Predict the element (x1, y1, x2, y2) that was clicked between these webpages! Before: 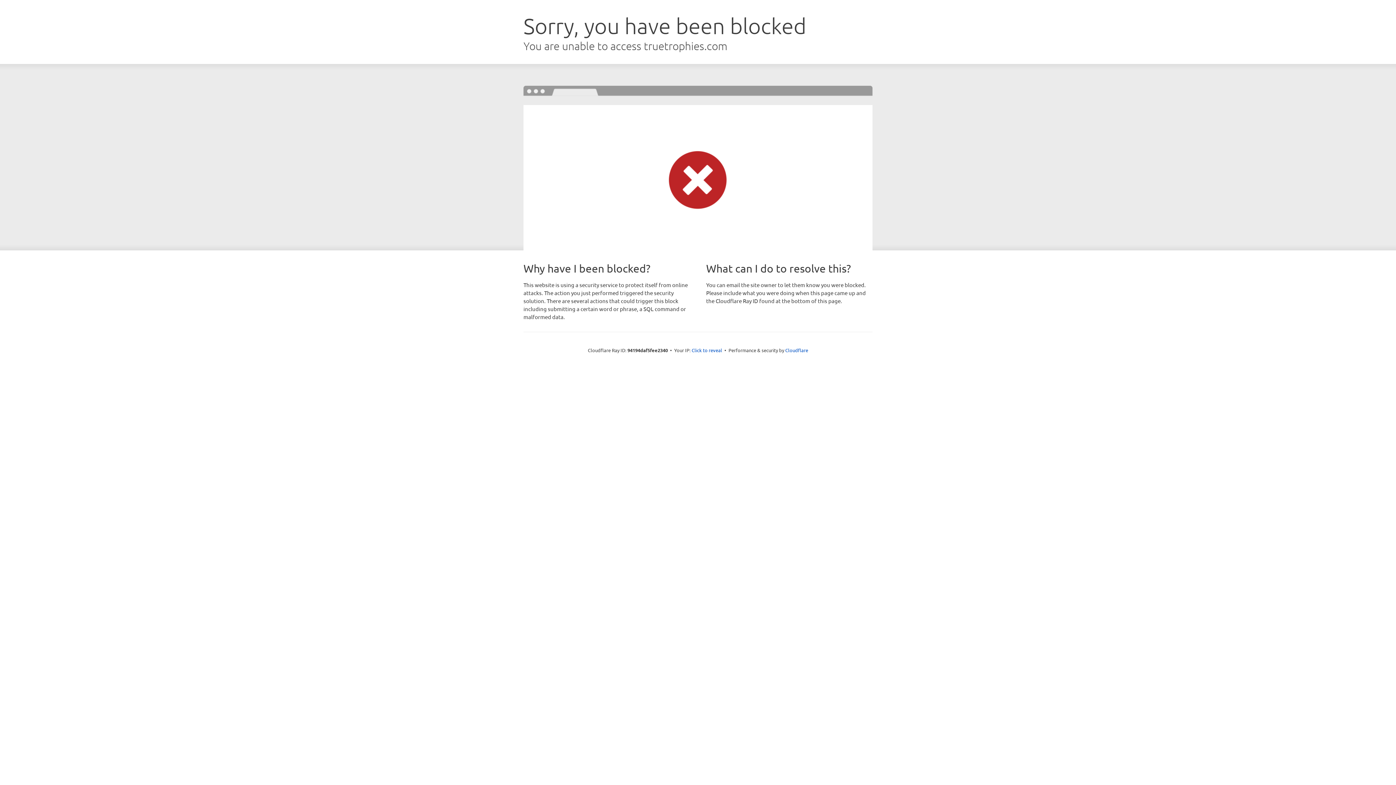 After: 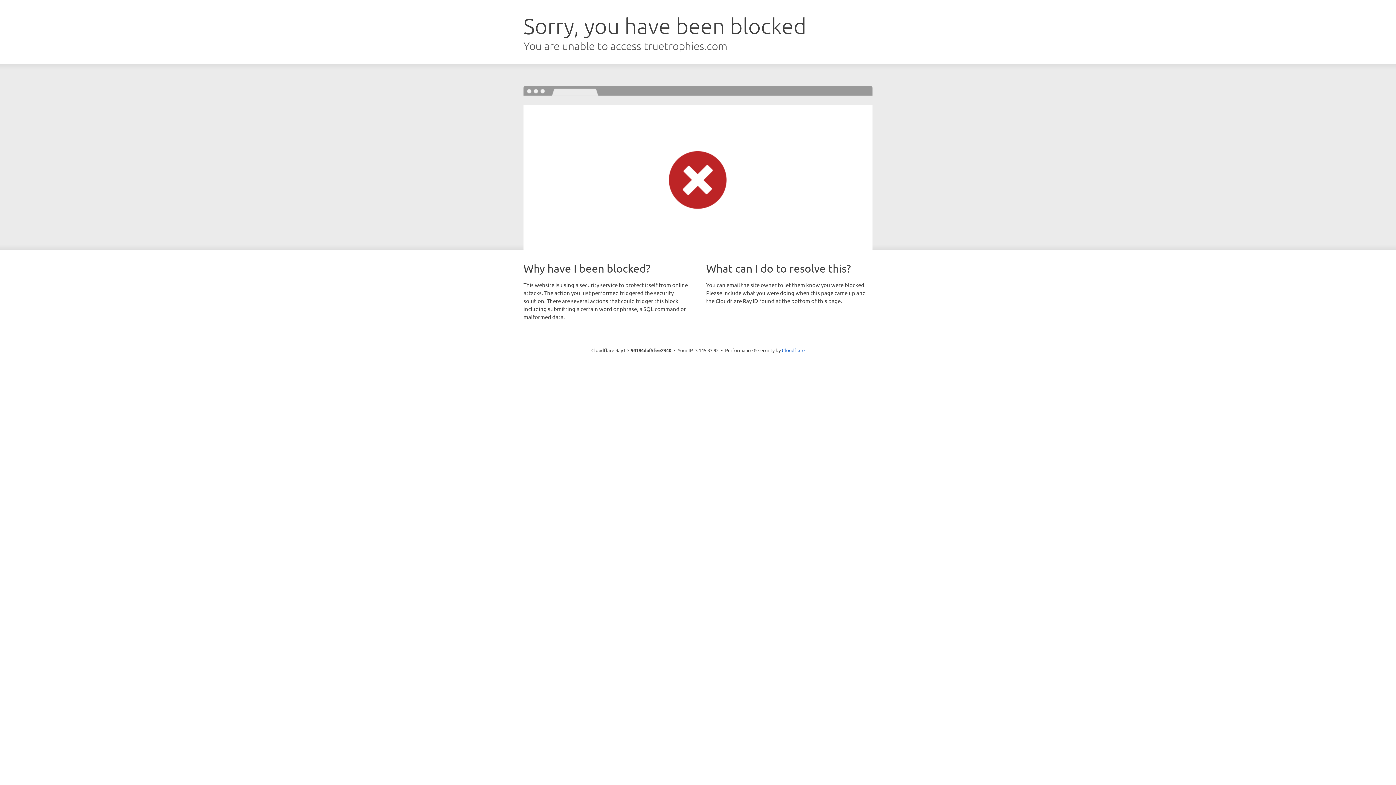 Action: bbox: (691, 346, 722, 353) label: Click to reveal